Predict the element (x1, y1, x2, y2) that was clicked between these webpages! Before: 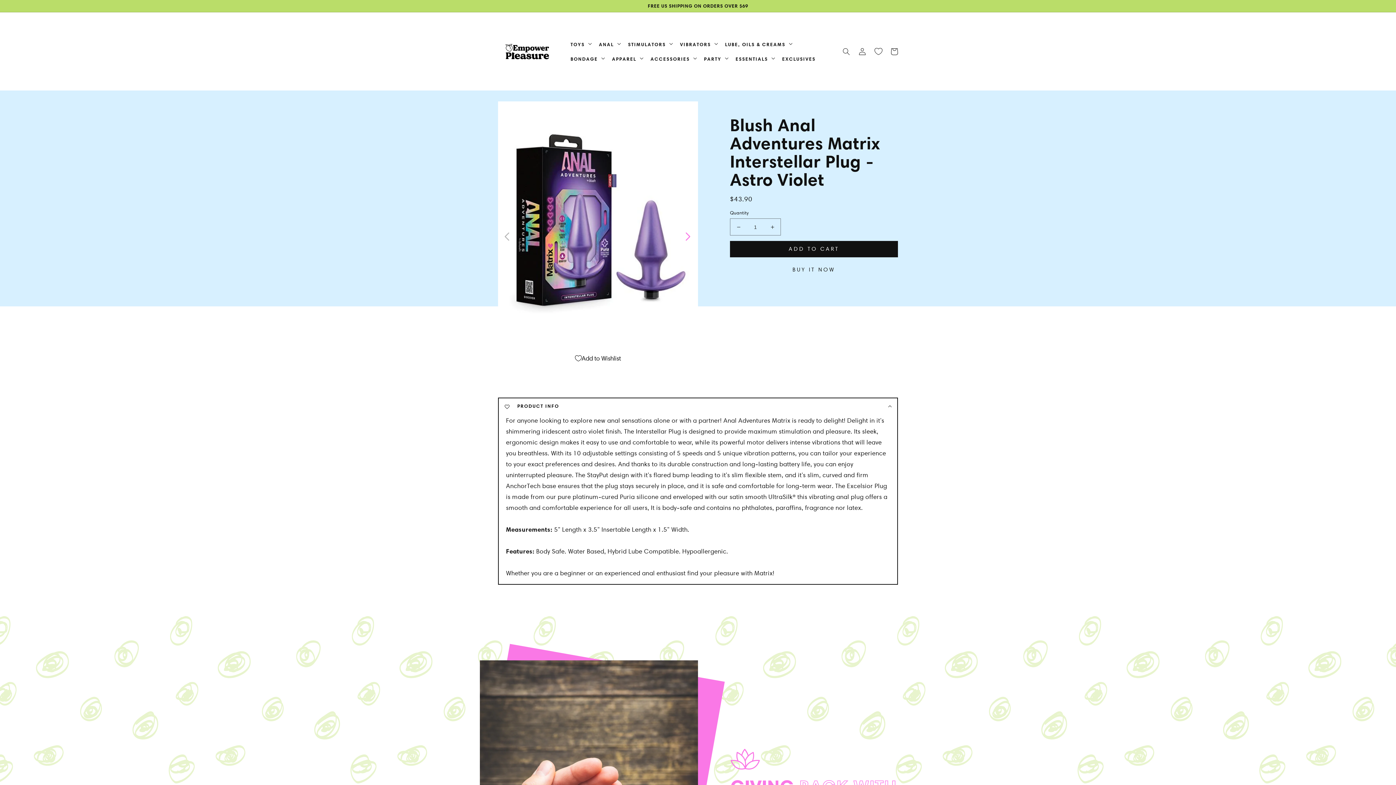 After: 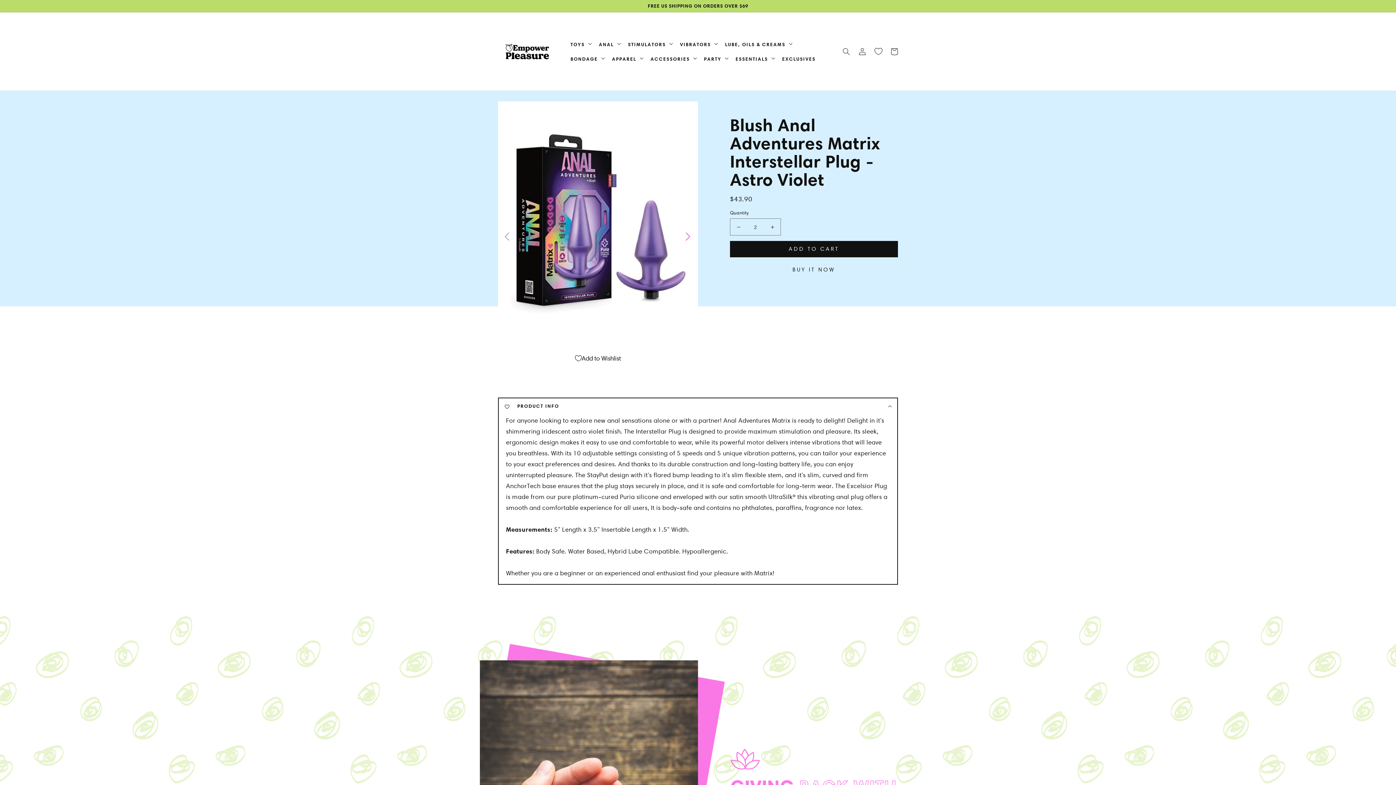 Action: bbox: (764, 218, 780, 235) label: Increase quantity for Blush Anal Adventures Matrix Interstellar Plug - Astro Violet